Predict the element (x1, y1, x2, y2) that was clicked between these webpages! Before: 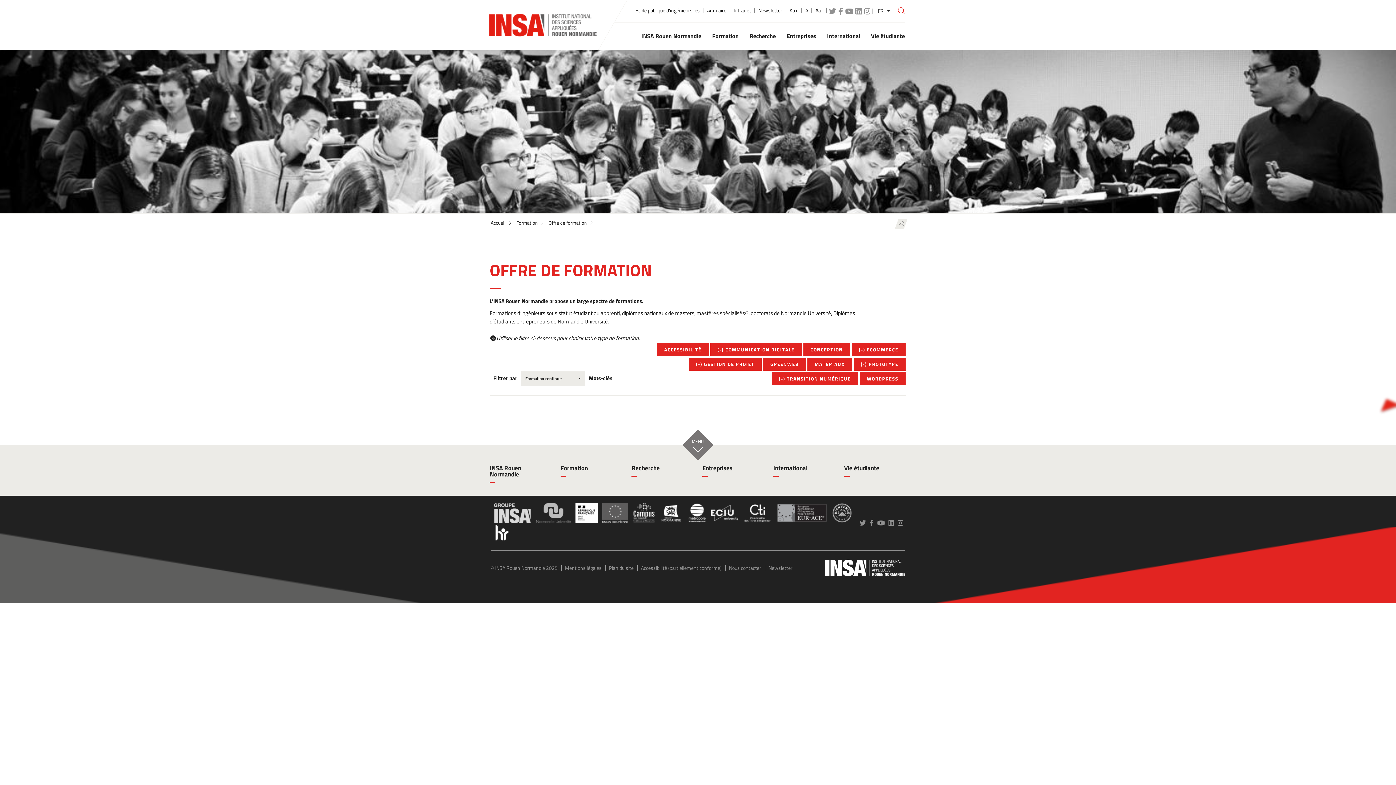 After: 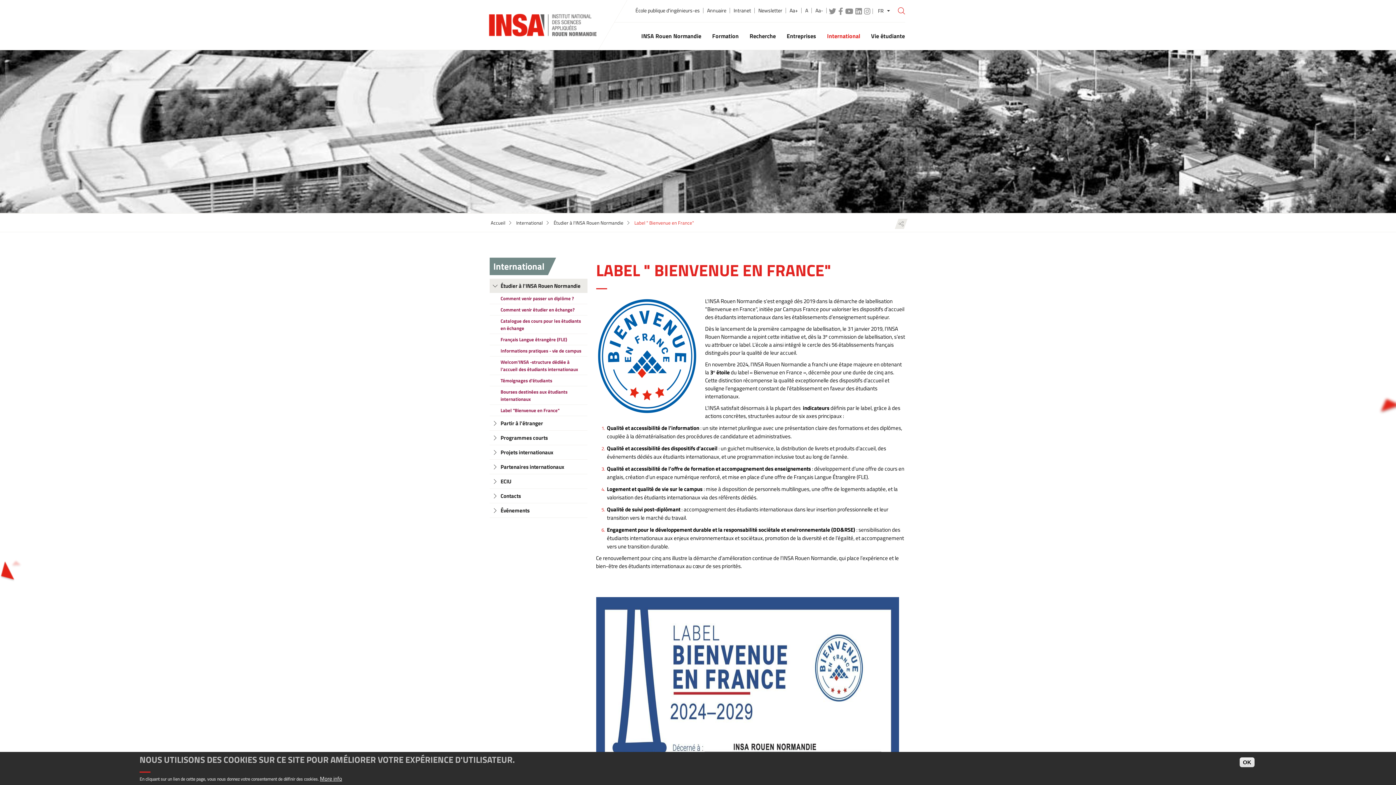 Action: bbox: (832, 503, 852, 523)